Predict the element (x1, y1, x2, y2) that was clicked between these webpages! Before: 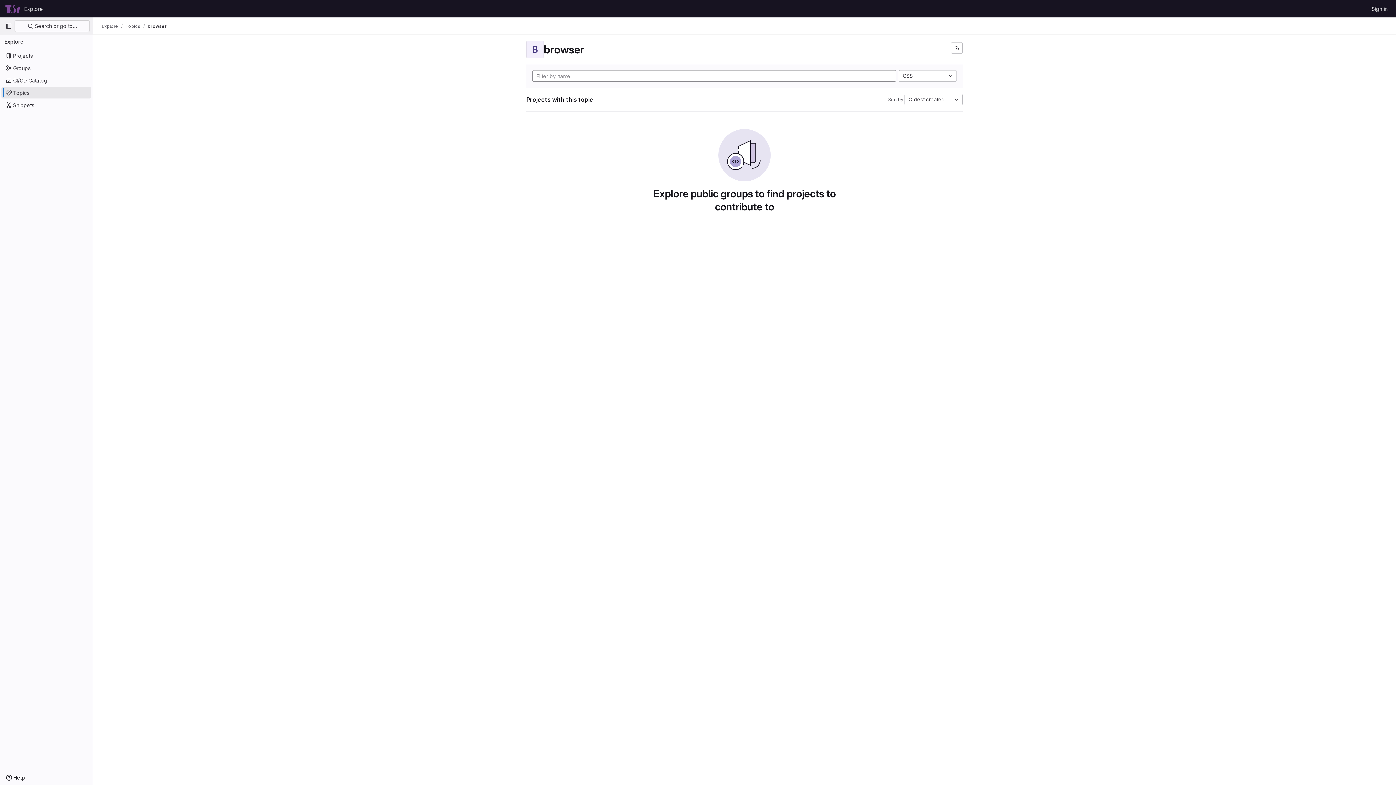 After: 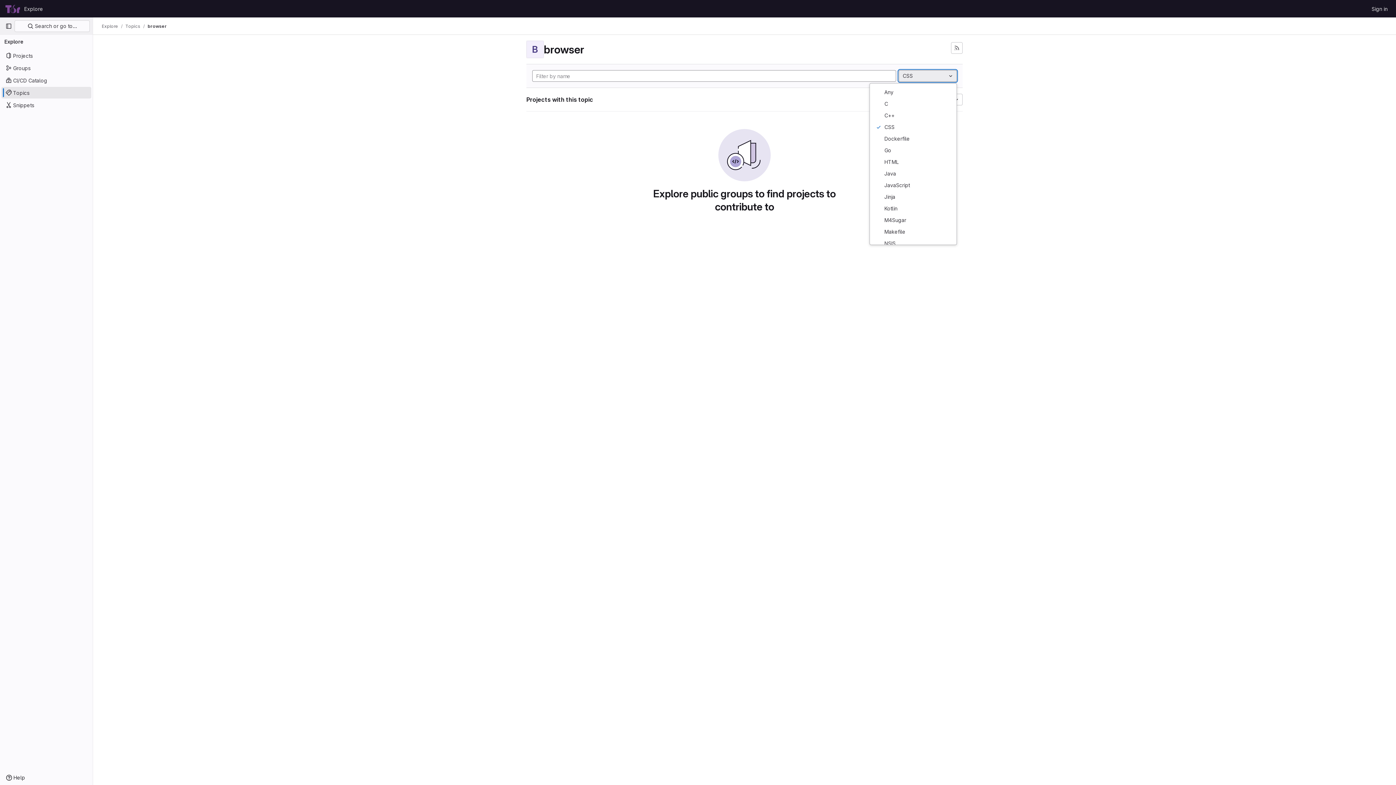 Action: label: CSS bbox: (898, 70, 957, 81)